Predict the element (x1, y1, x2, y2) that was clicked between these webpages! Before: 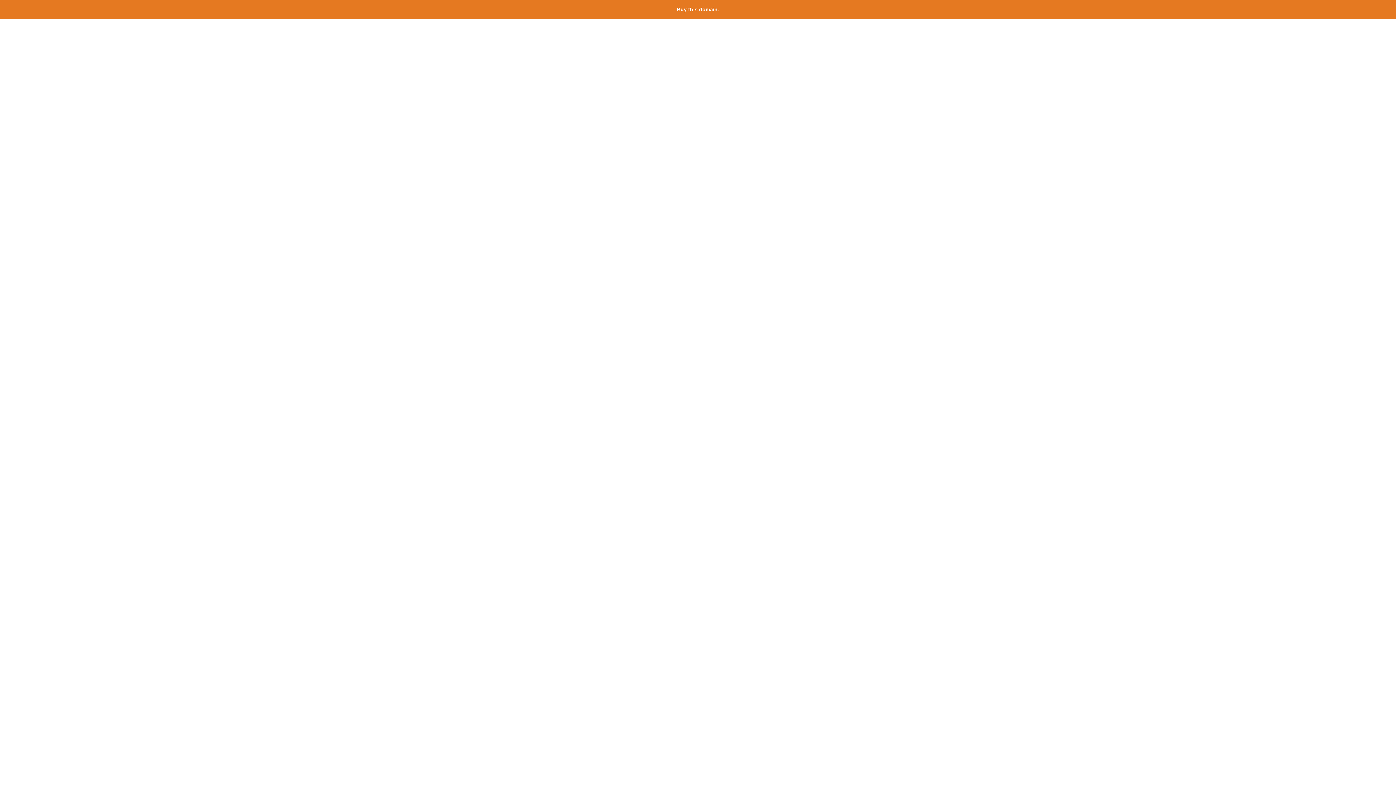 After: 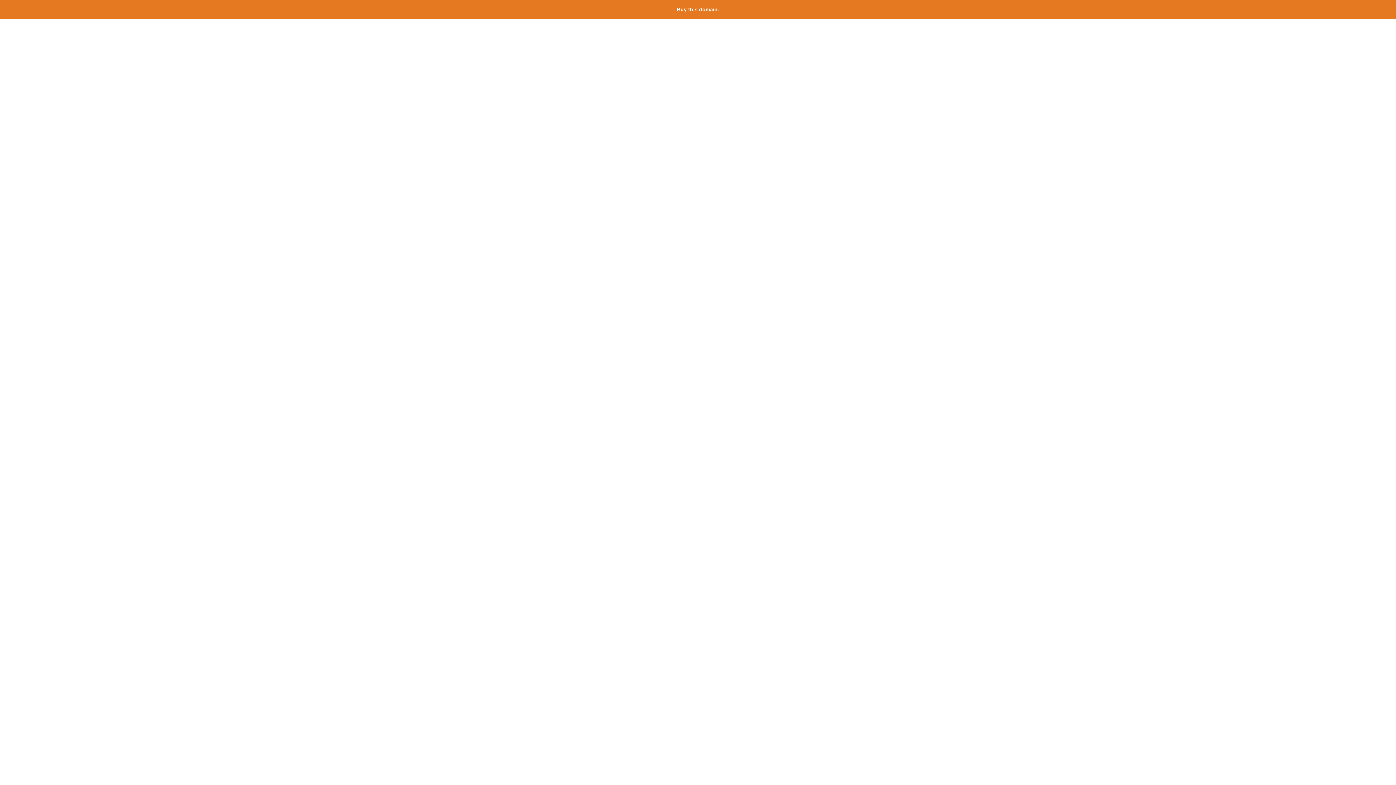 Action: bbox: (677, 6, 719, 12) label: Buy this domain.